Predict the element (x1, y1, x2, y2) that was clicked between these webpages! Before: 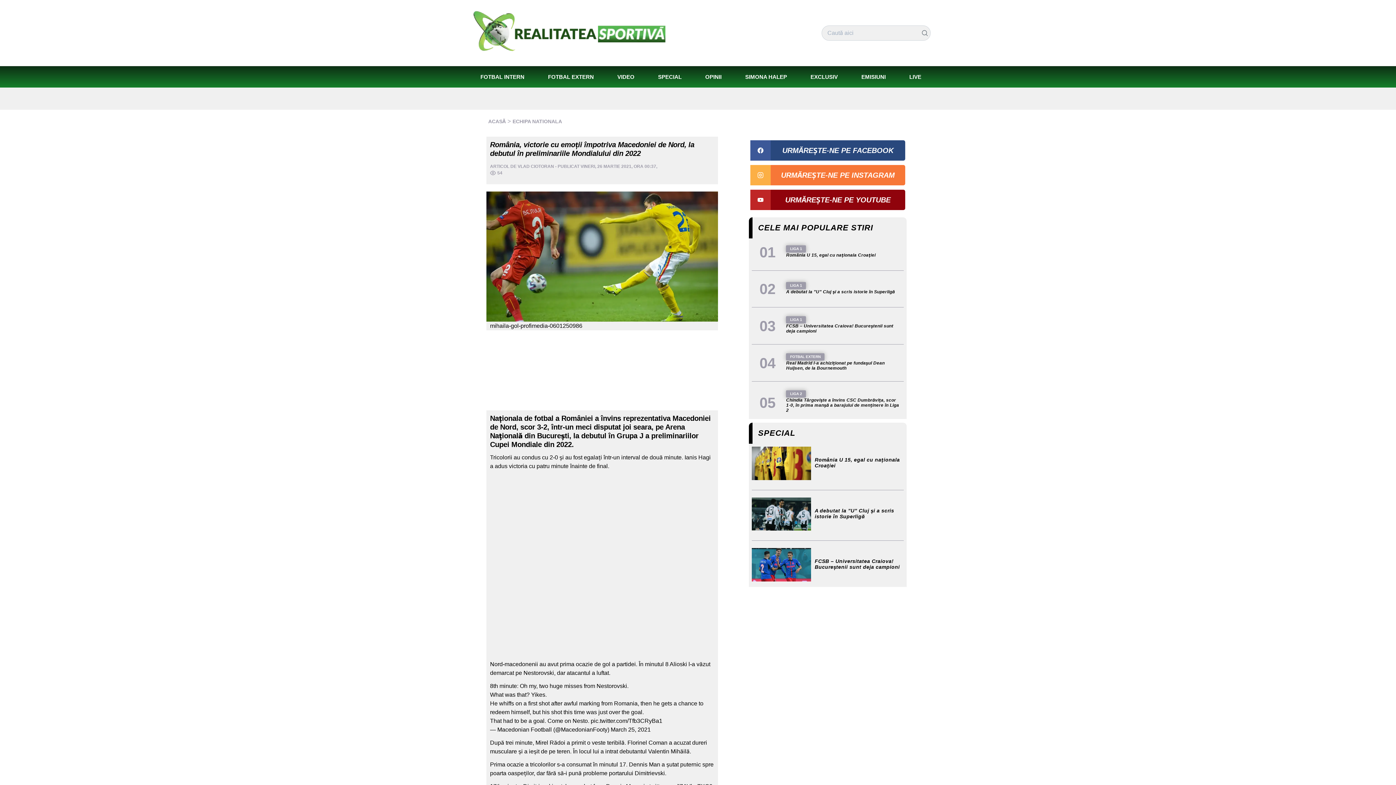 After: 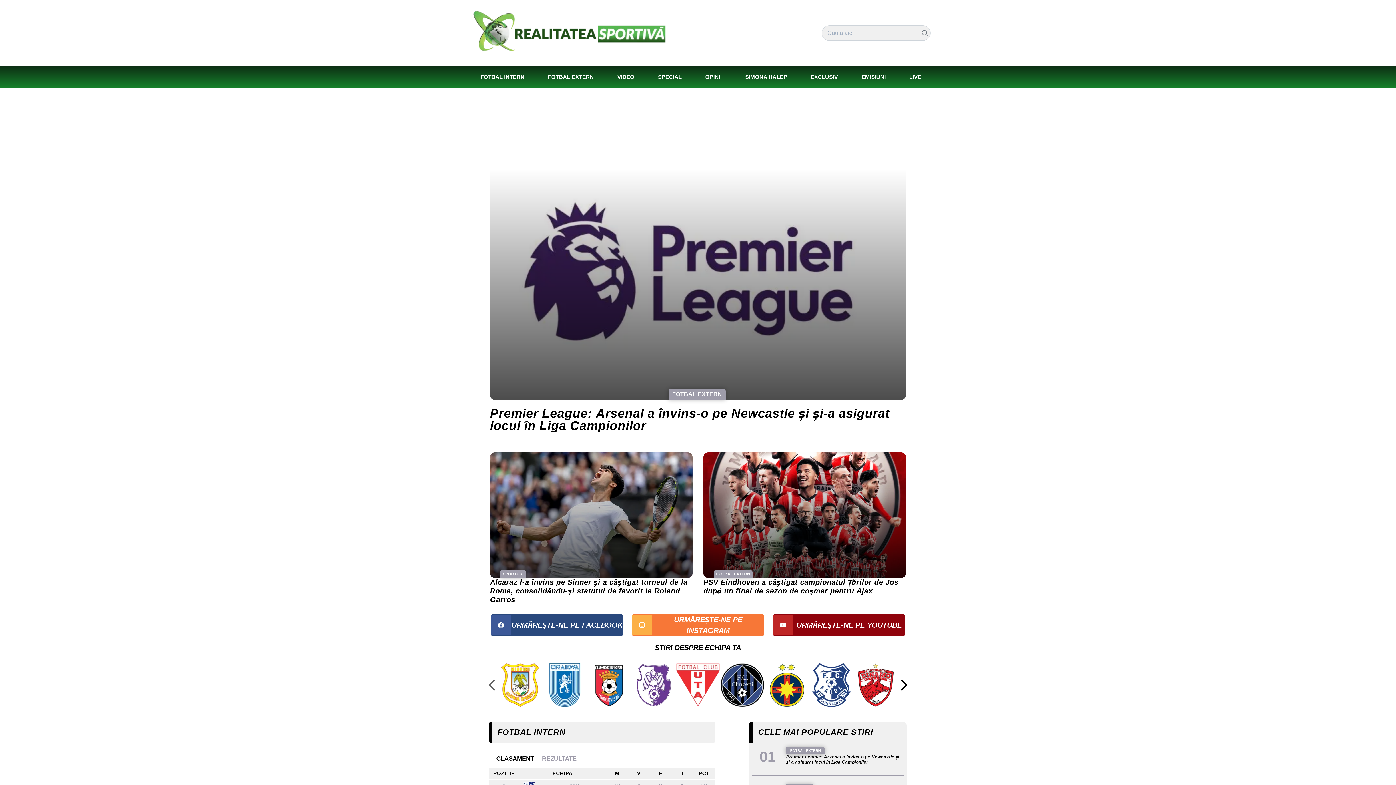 Action: bbox: (488, 118, 505, 124) label: ACASĂ